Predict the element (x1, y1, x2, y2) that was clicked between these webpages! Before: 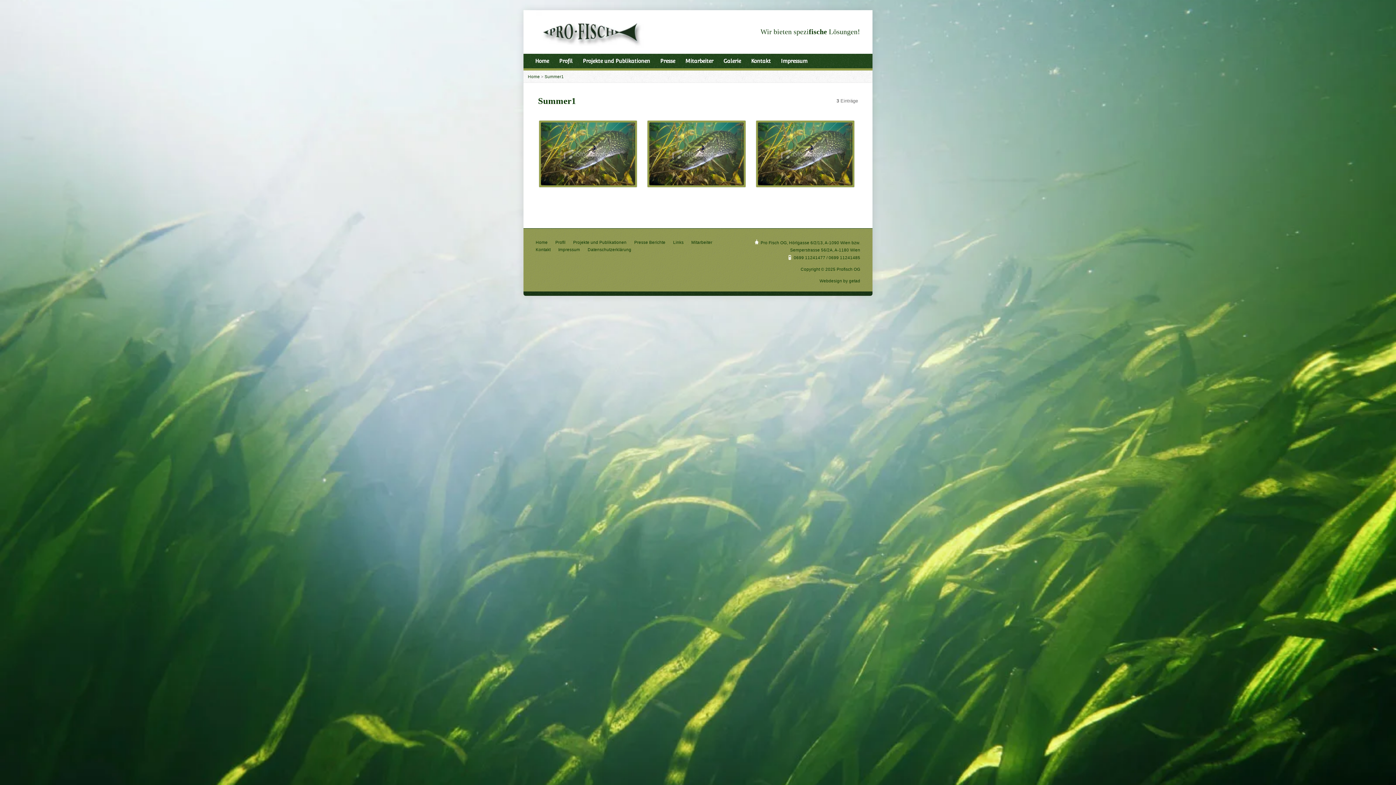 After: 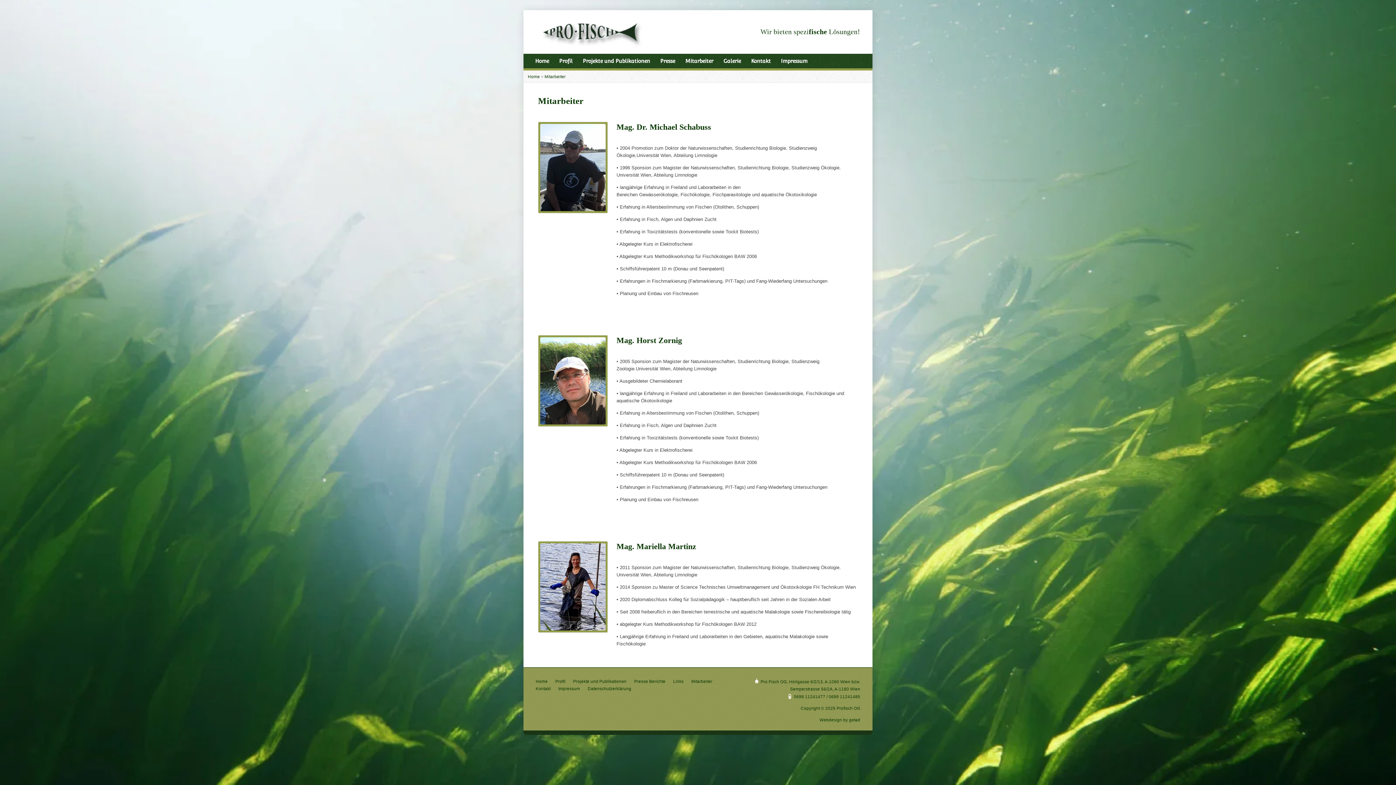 Action: label: Mitarbeiter bbox: (691, 240, 712, 244)